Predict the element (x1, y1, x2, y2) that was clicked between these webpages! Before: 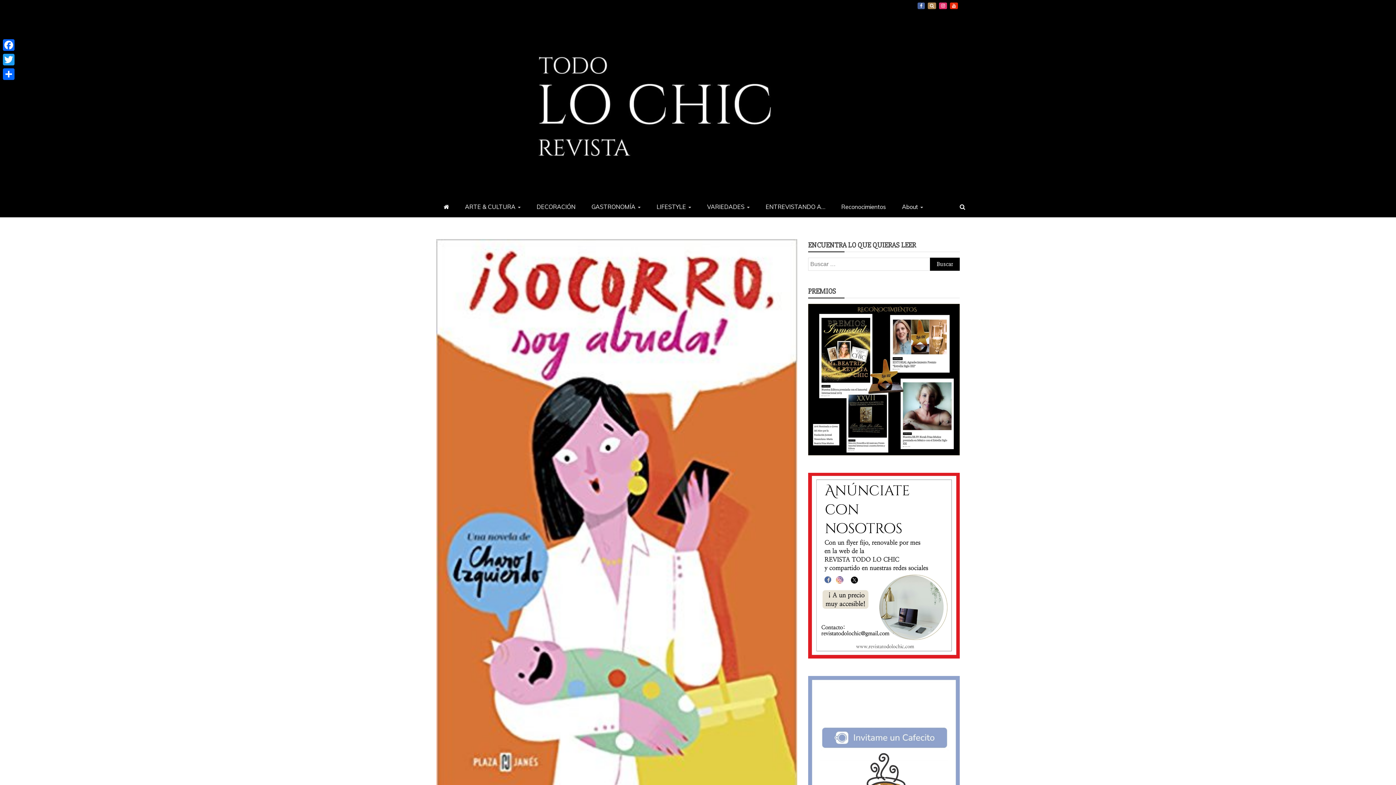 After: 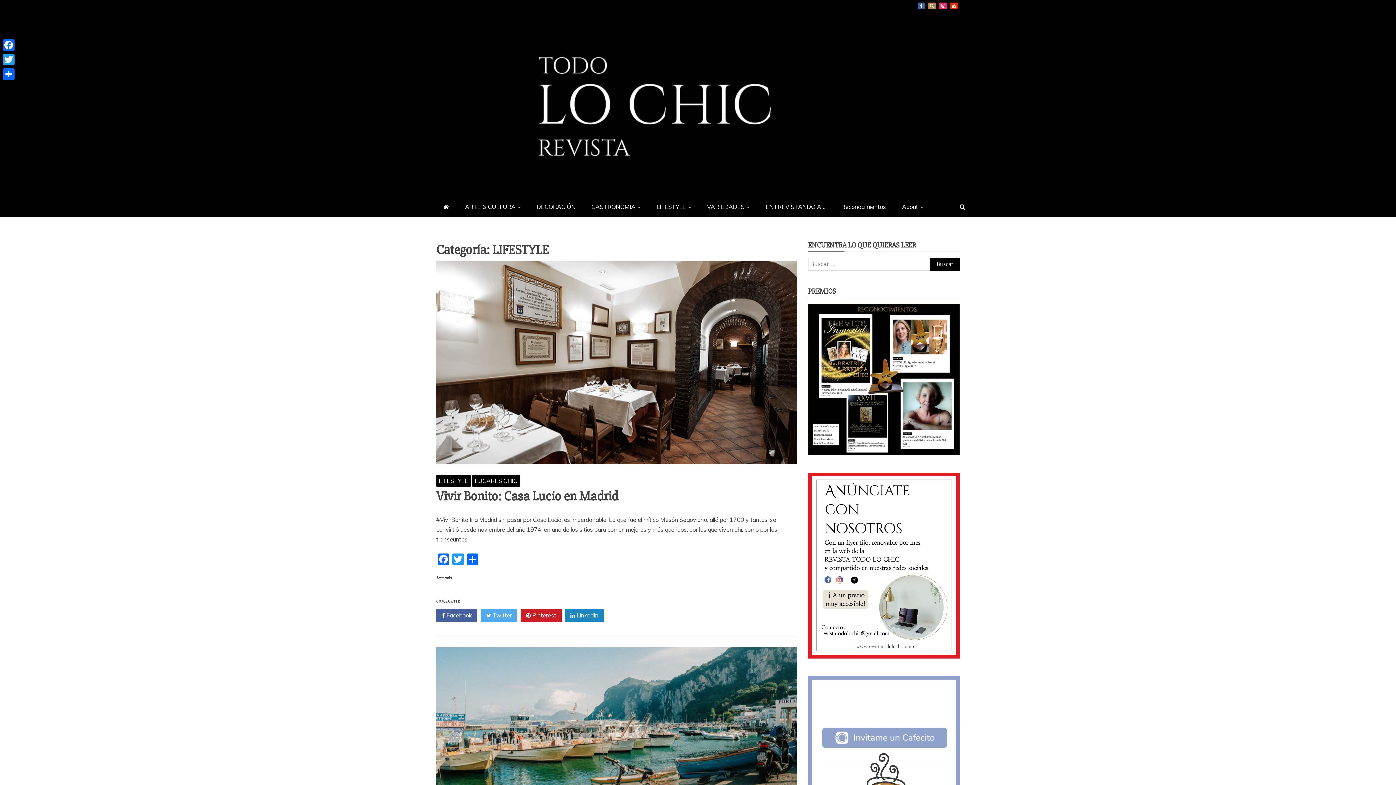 Action: bbox: (649, 196, 698, 217) label: LIFESTYLE